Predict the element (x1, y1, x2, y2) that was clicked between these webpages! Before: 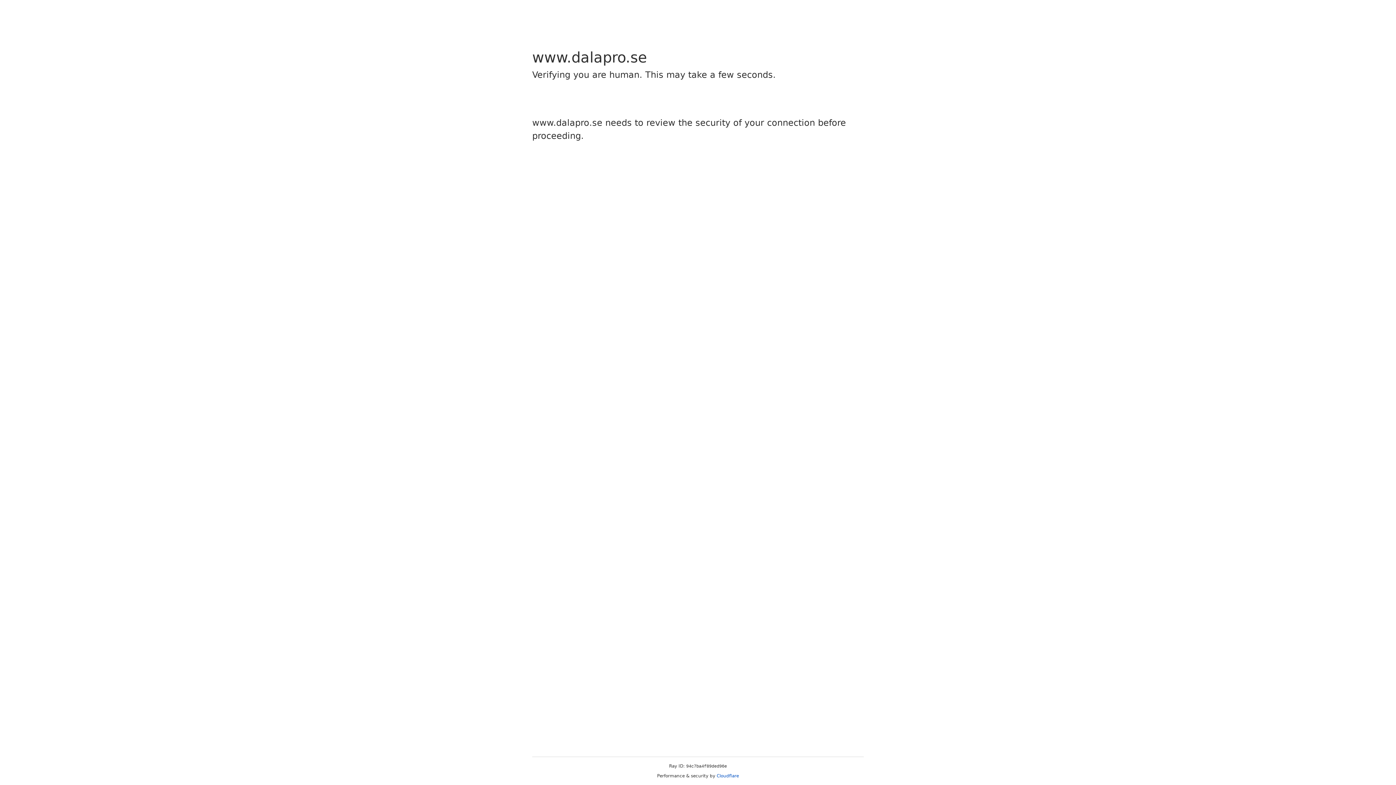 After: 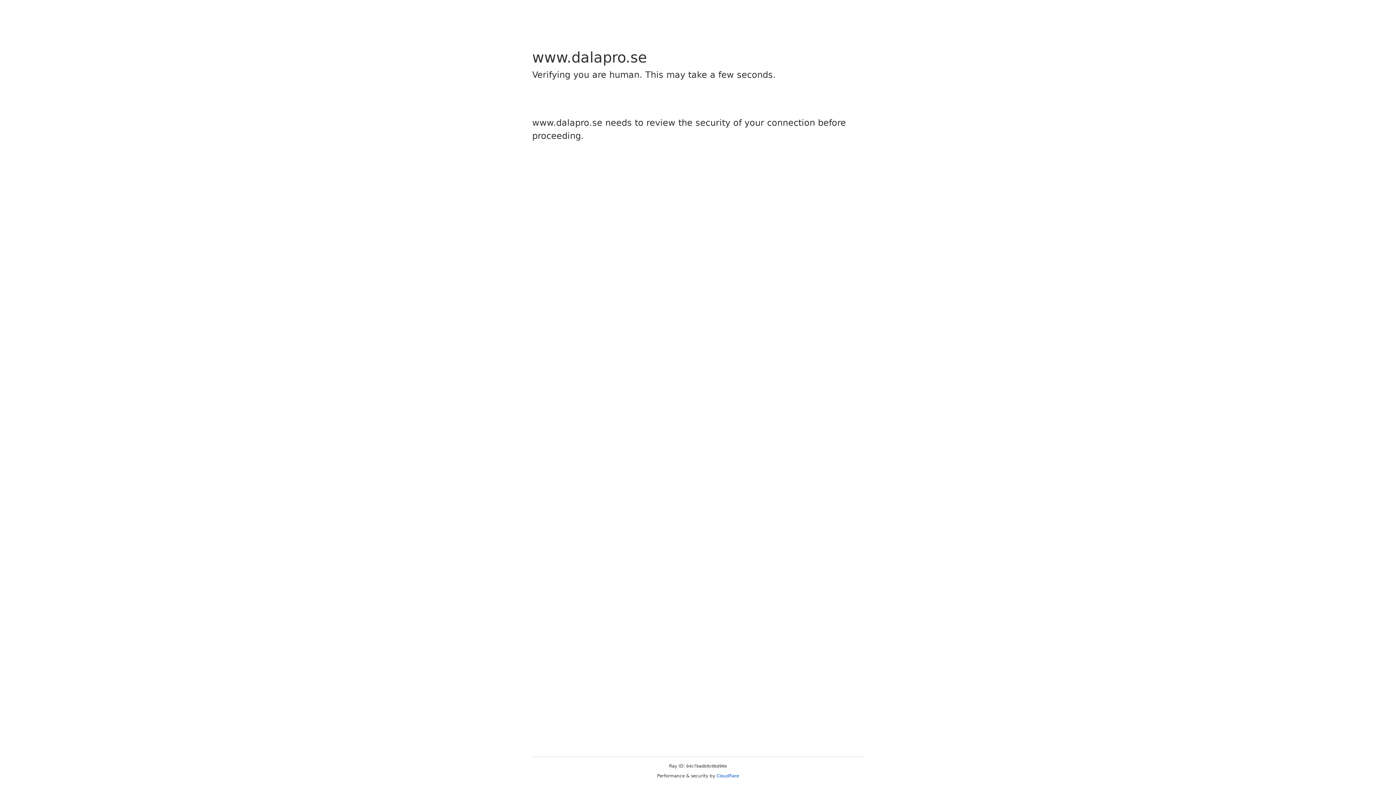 Action: label: Cloudflare bbox: (716, 773, 739, 778)